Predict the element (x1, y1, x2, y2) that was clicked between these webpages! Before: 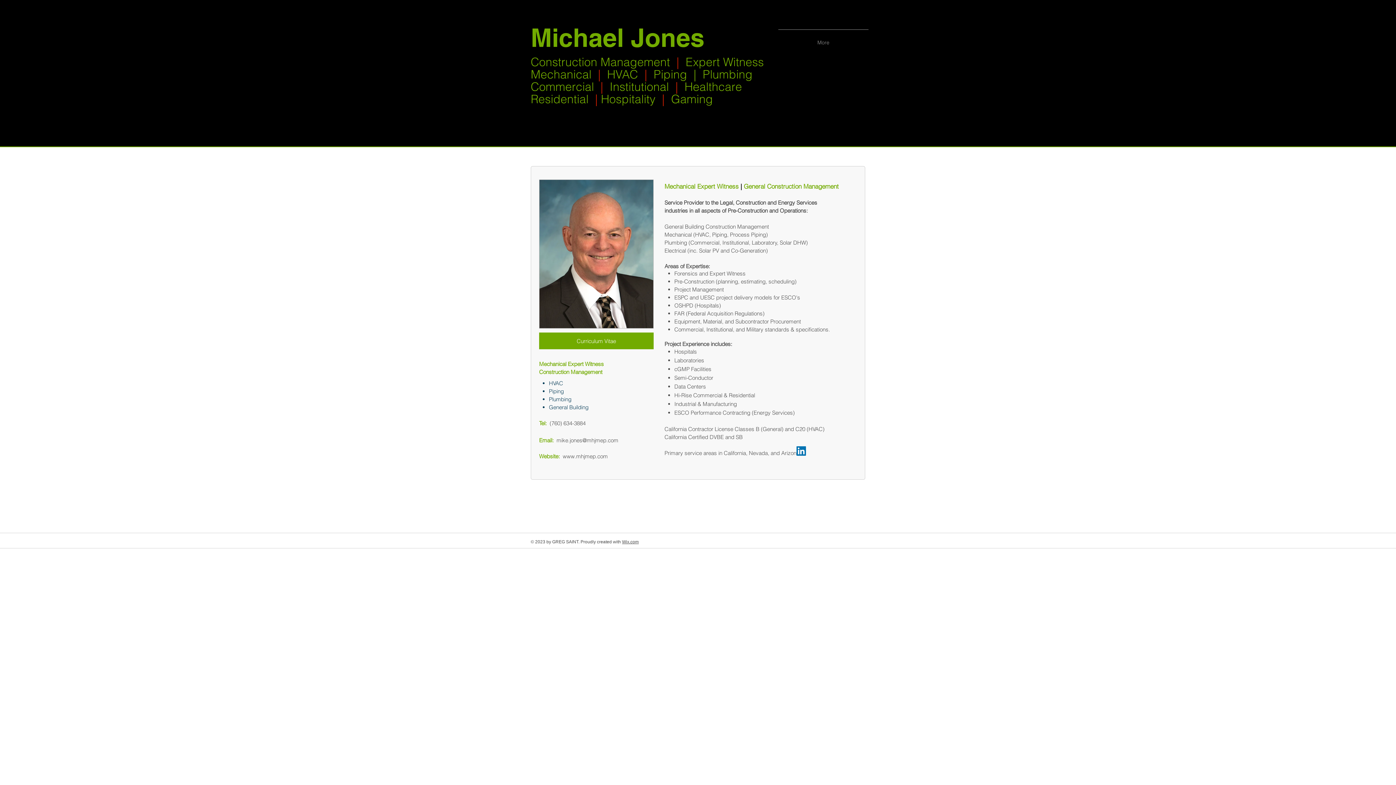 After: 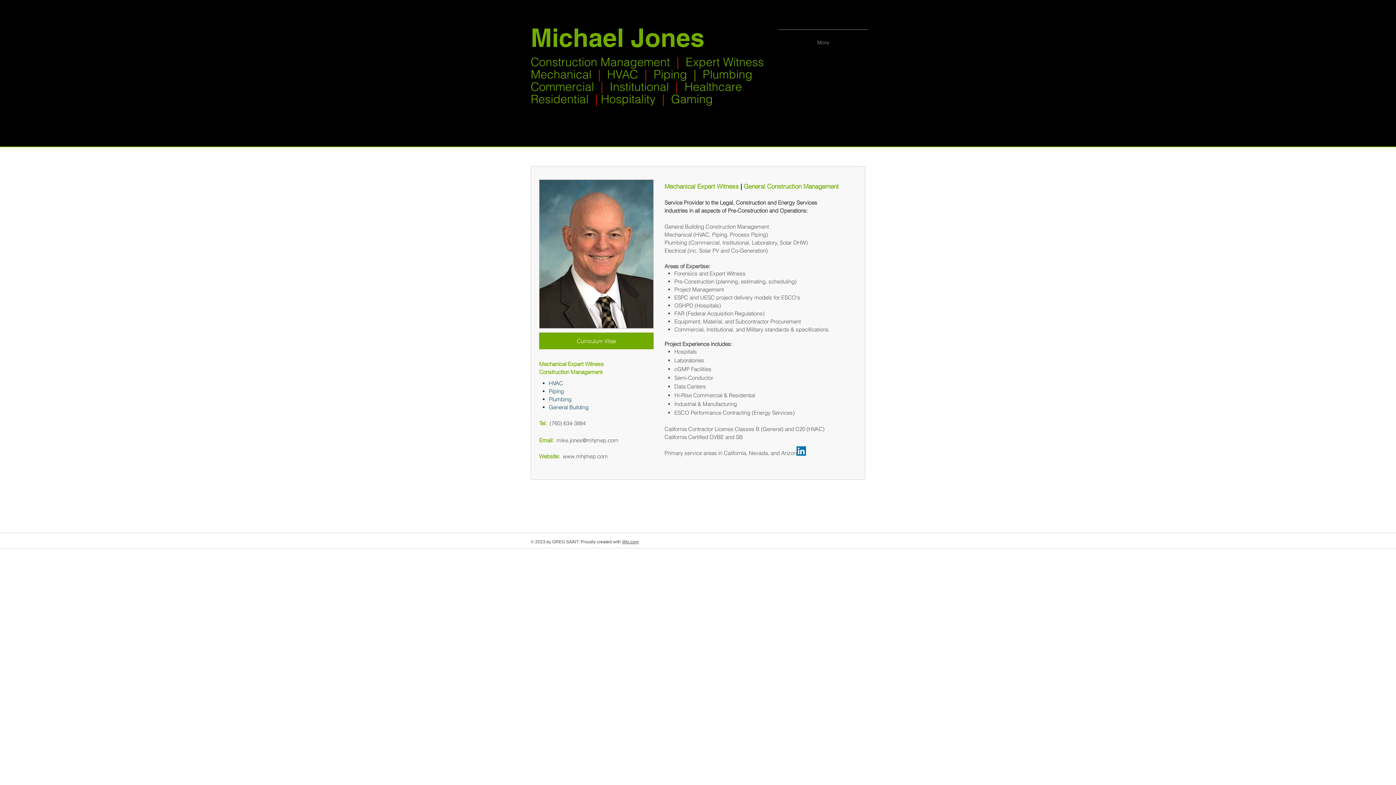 Action: bbox: (530, 71, 752, 80) label: Mechanical  |  HVAC  |  Piping  |  Plumbing